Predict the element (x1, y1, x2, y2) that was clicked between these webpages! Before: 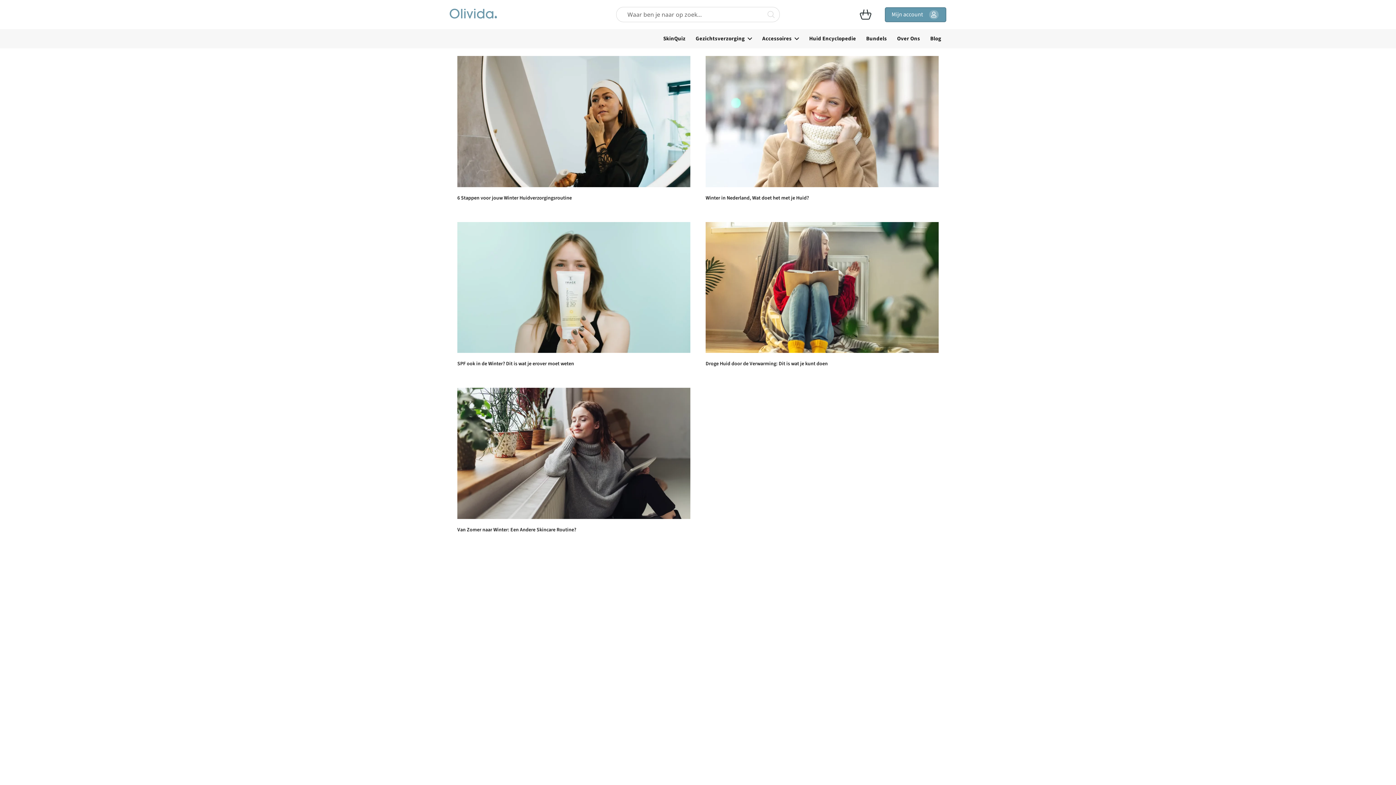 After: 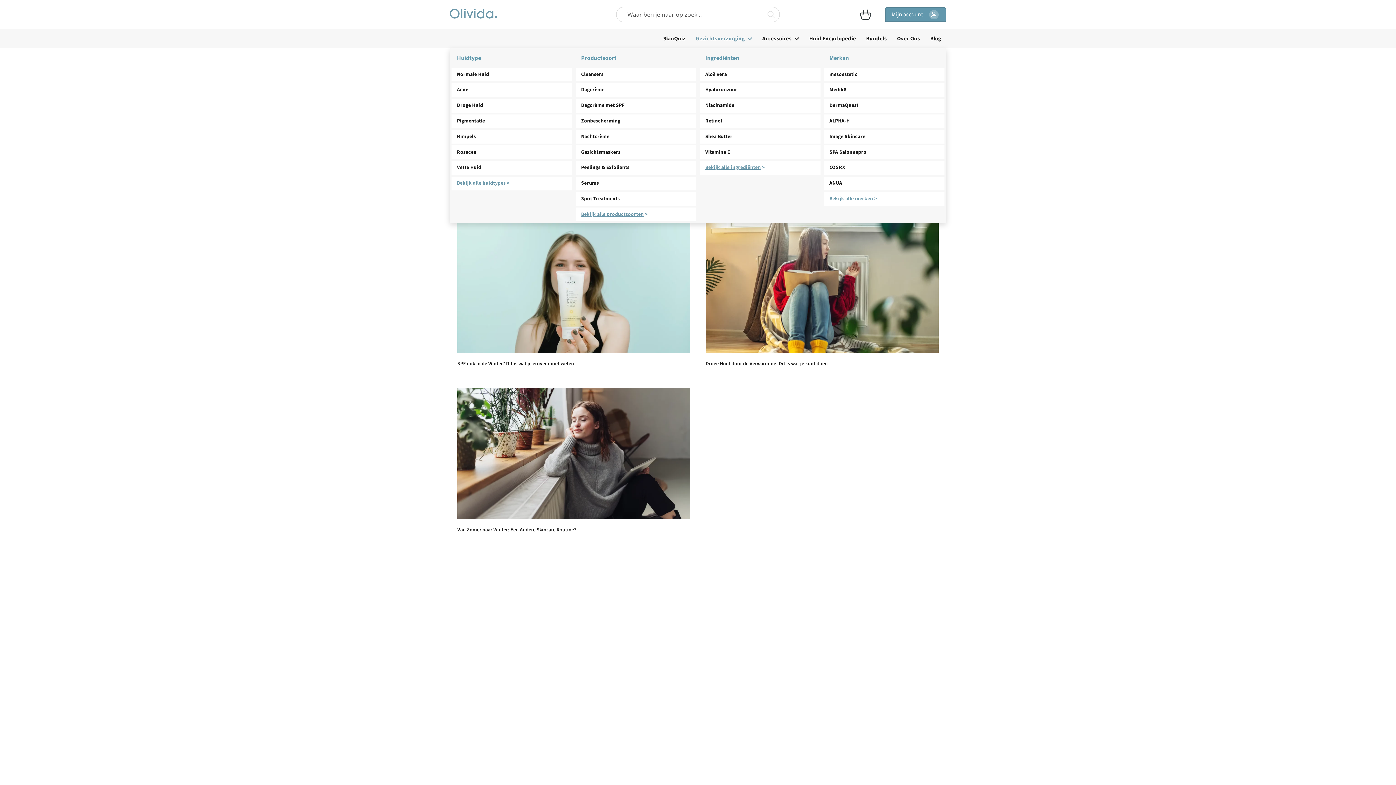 Action: bbox: (690, 29, 757, 48) label: Gezichtsverzorging